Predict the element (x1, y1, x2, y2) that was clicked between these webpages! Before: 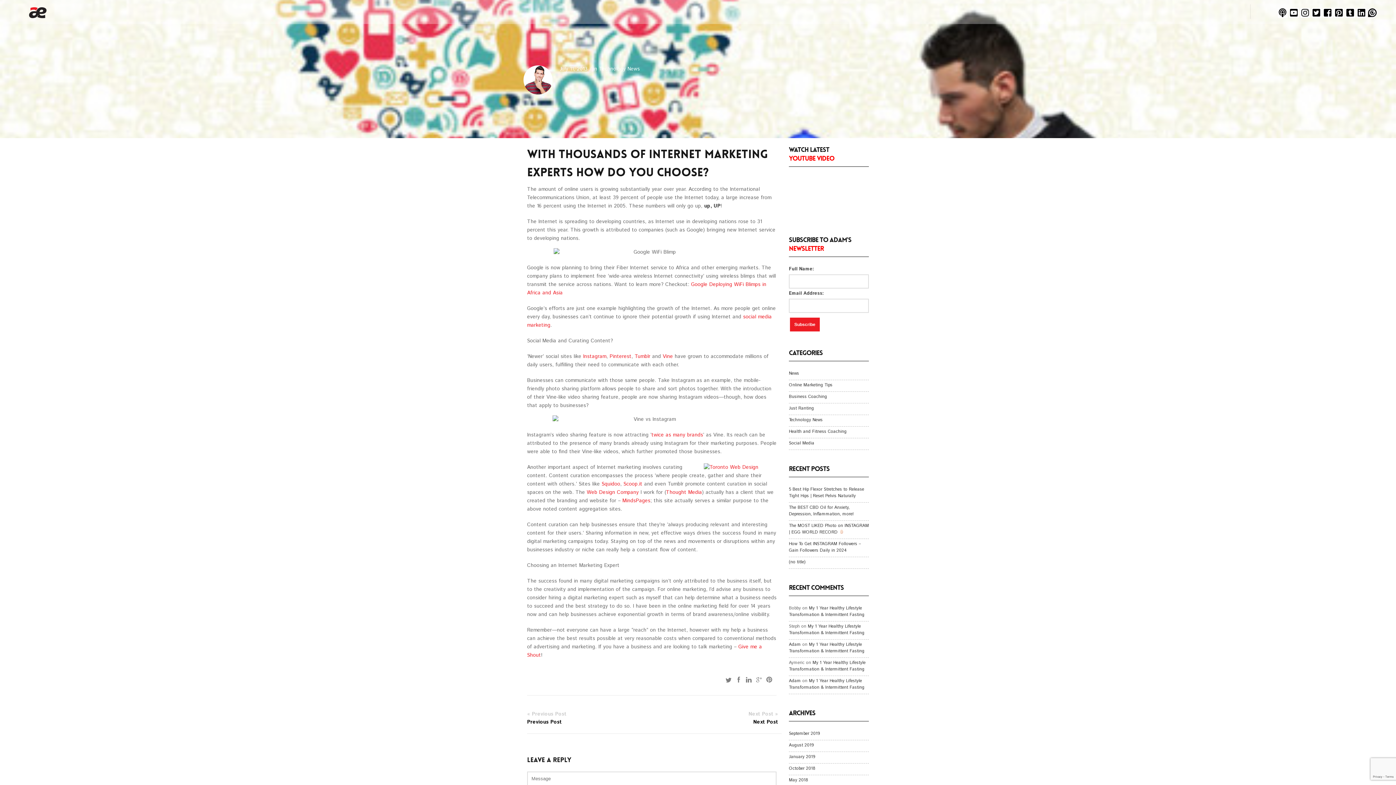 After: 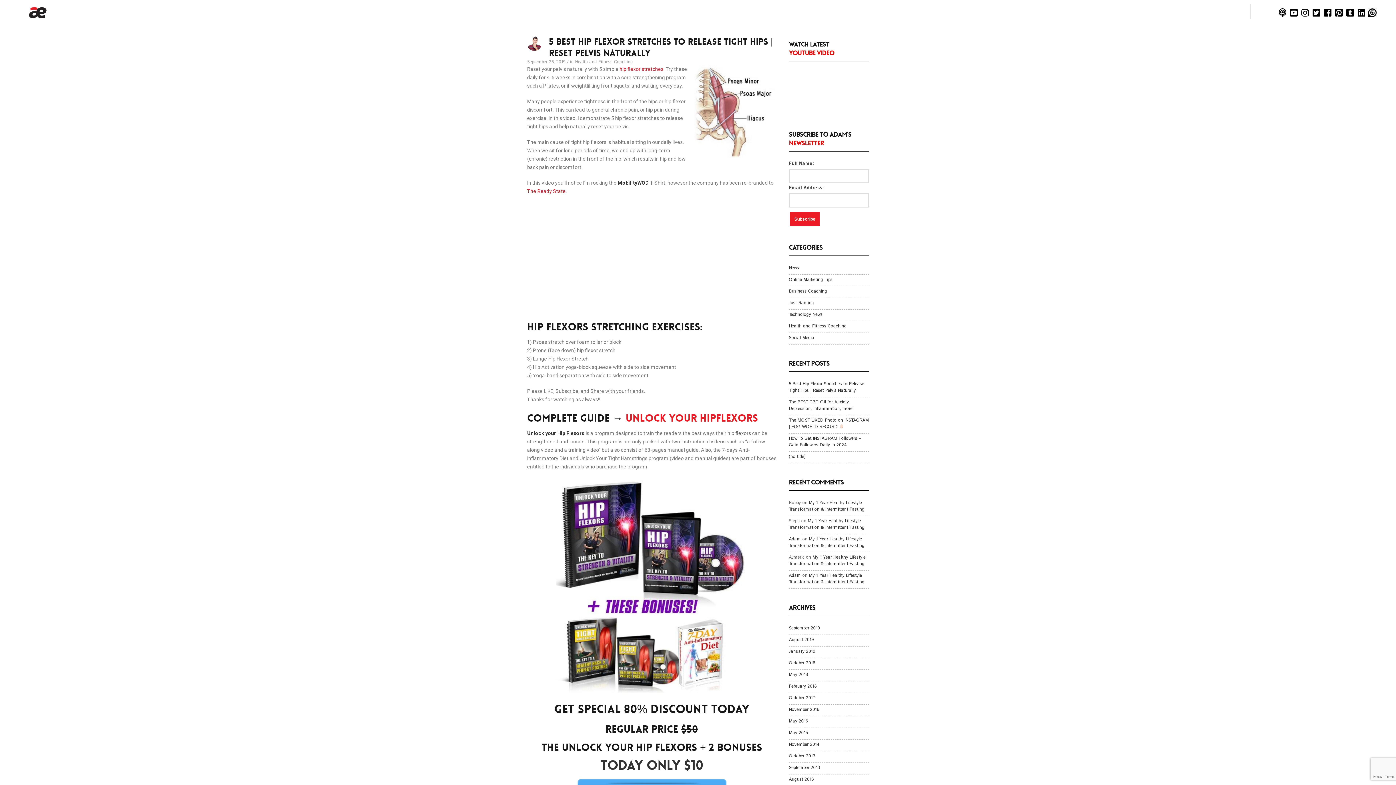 Action: bbox: (789, 486, 864, 499) label: 5 Best Hip Flexor Stretches to Release Tight Hips | Reset Pelvis Naturally